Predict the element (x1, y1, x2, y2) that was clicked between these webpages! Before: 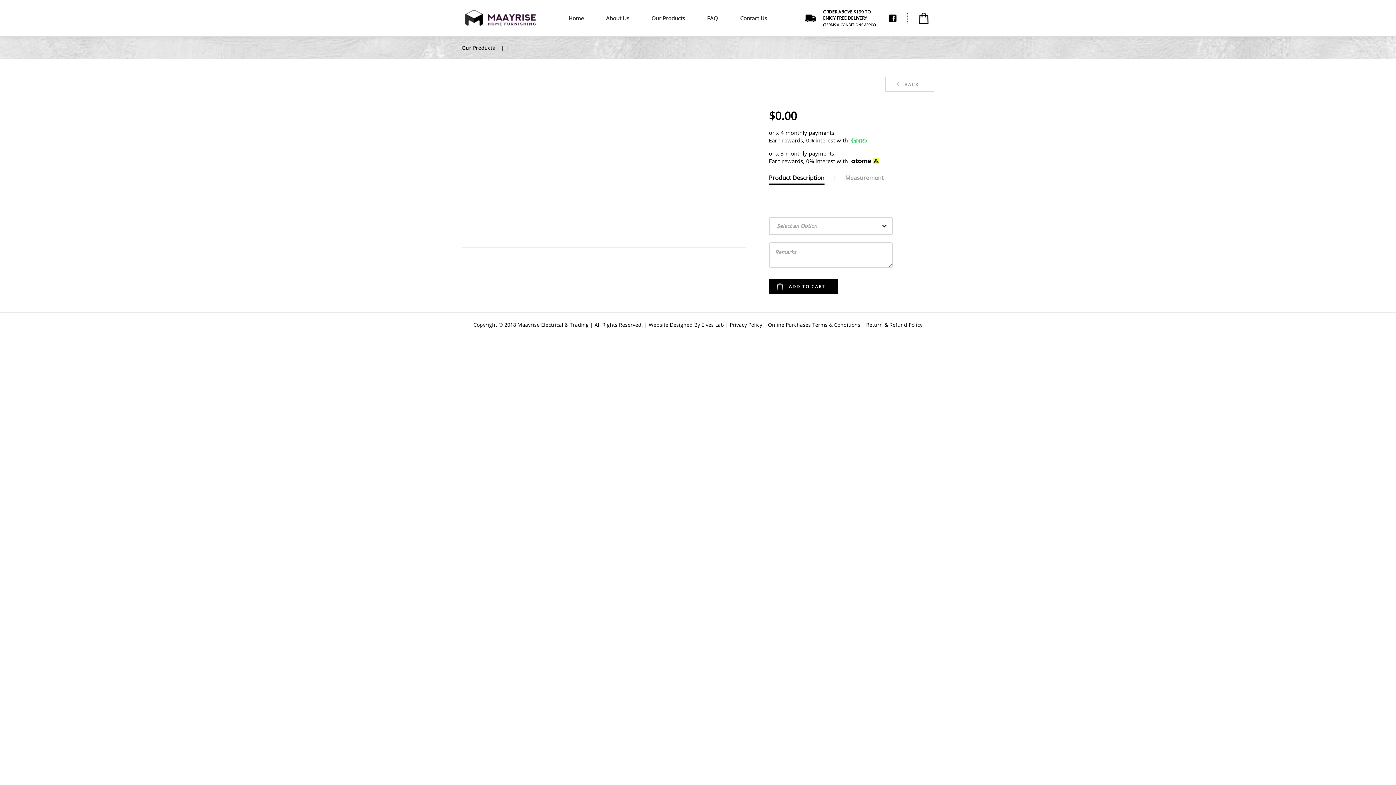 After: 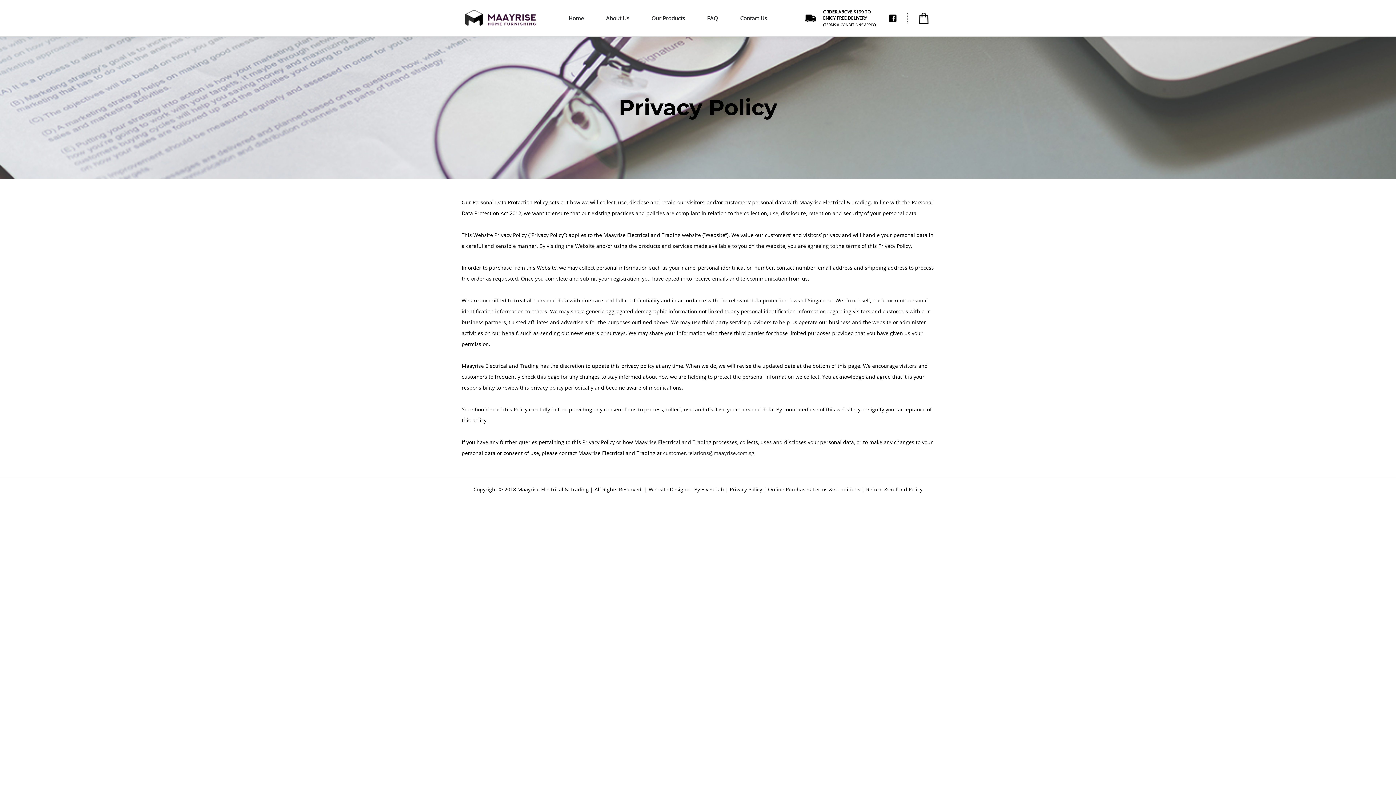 Action: bbox: (730, 321, 762, 328) label: Privacy Policy